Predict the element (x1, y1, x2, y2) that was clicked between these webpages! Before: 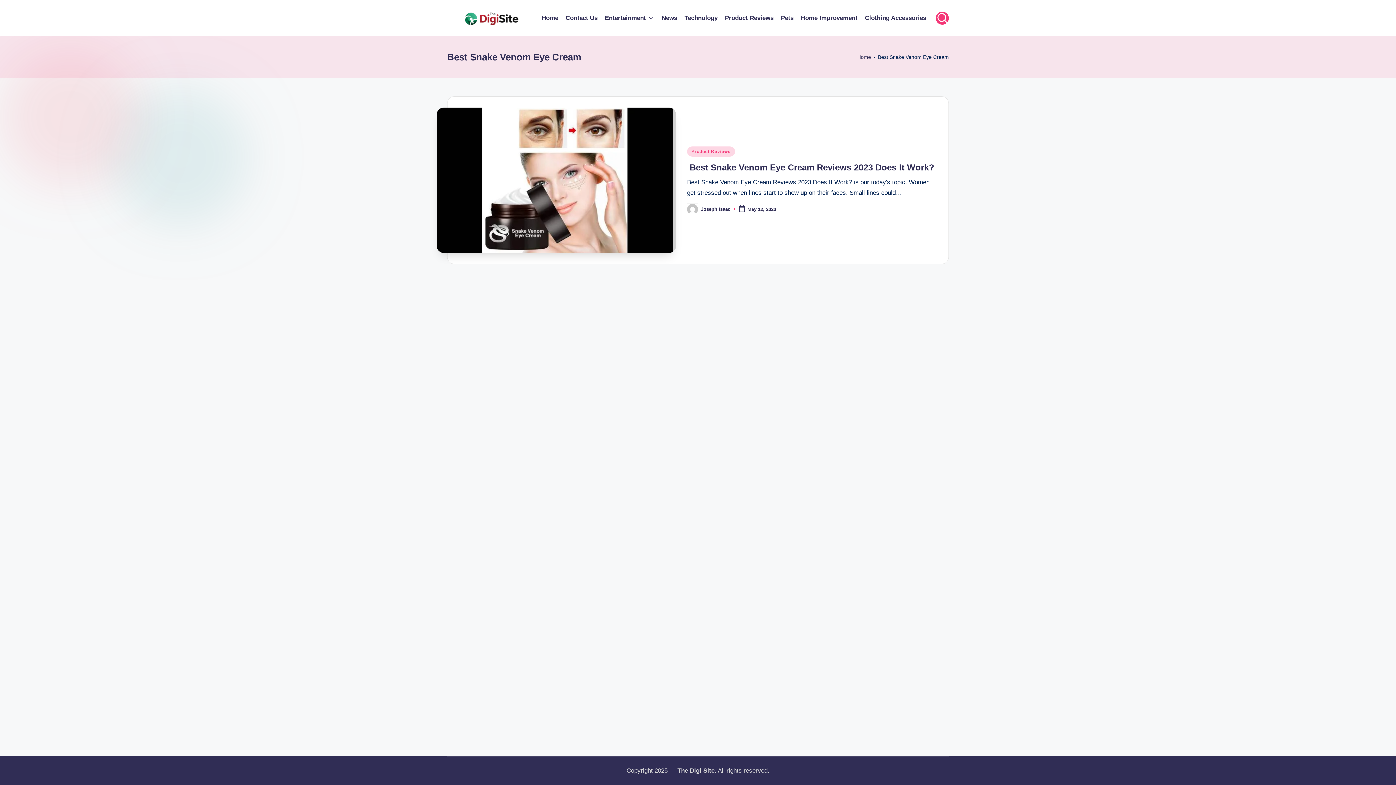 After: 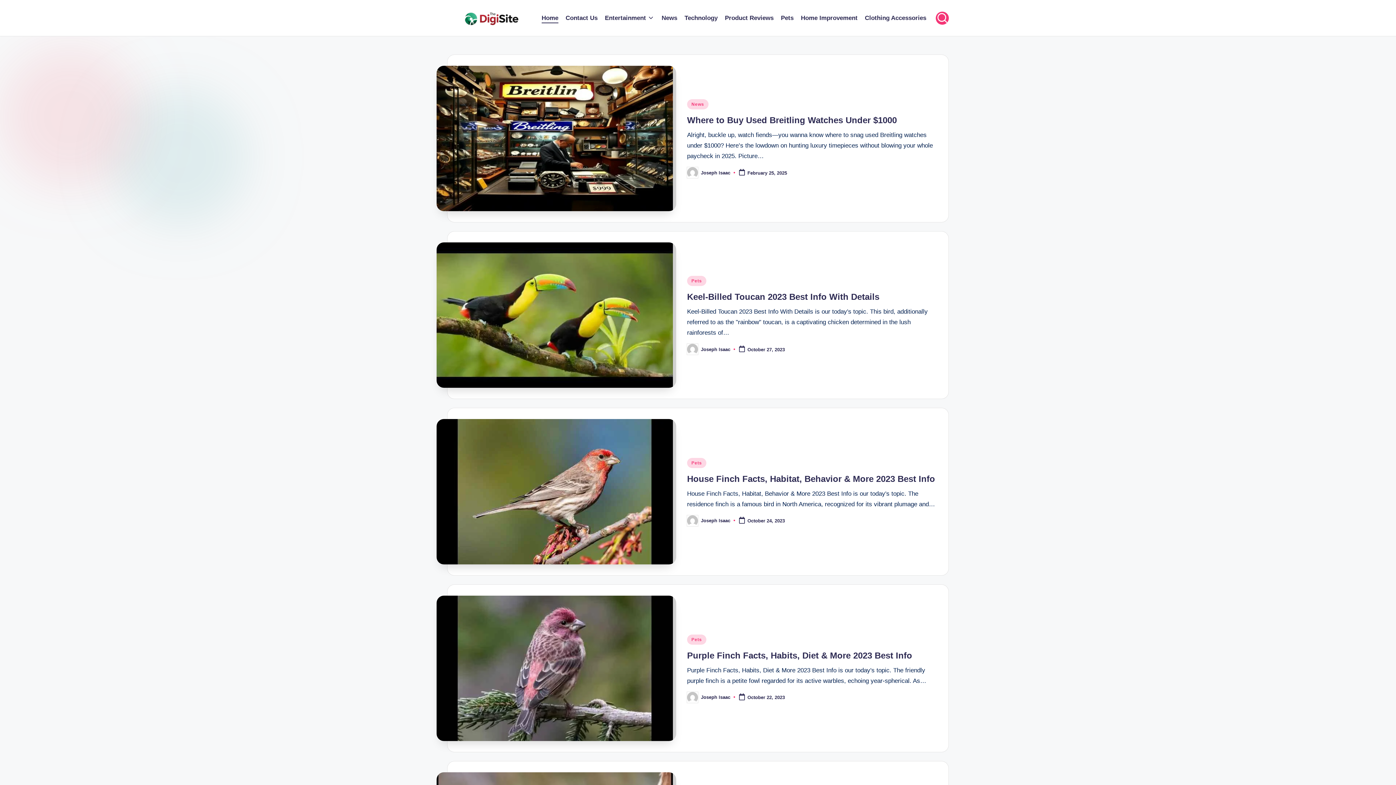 Action: label: Home bbox: (541, 12, 558, 23)